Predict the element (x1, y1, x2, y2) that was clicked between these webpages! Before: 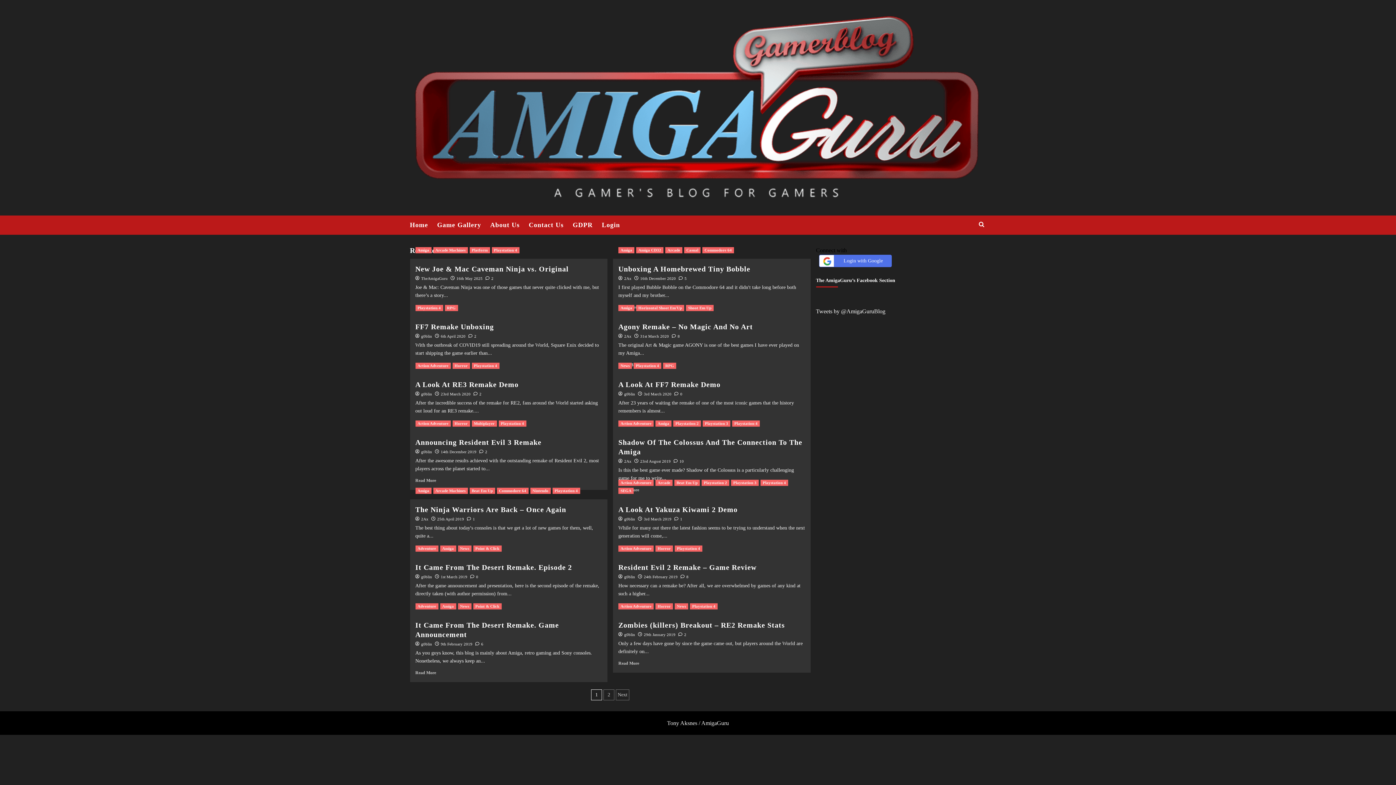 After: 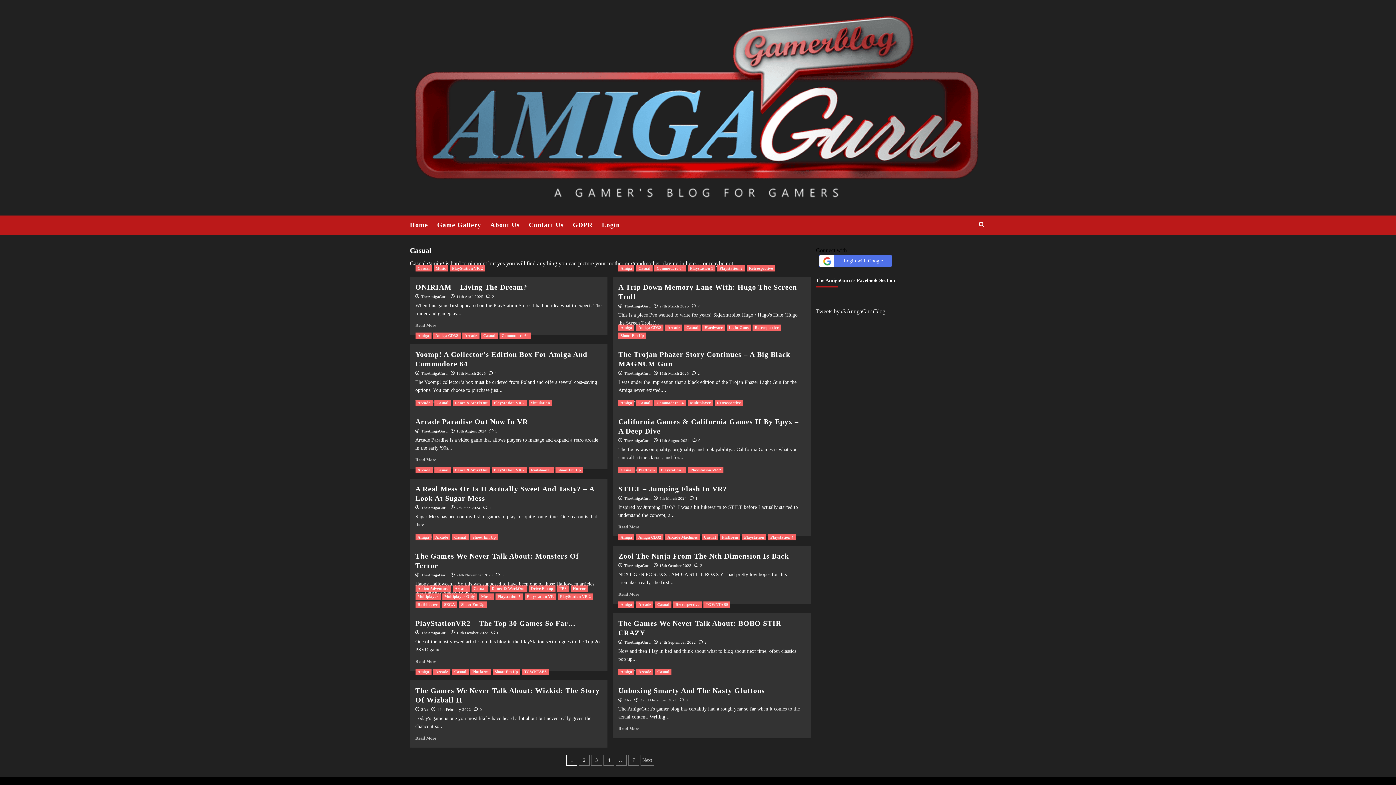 Action: bbox: (684, 247, 700, 253) label: Casual